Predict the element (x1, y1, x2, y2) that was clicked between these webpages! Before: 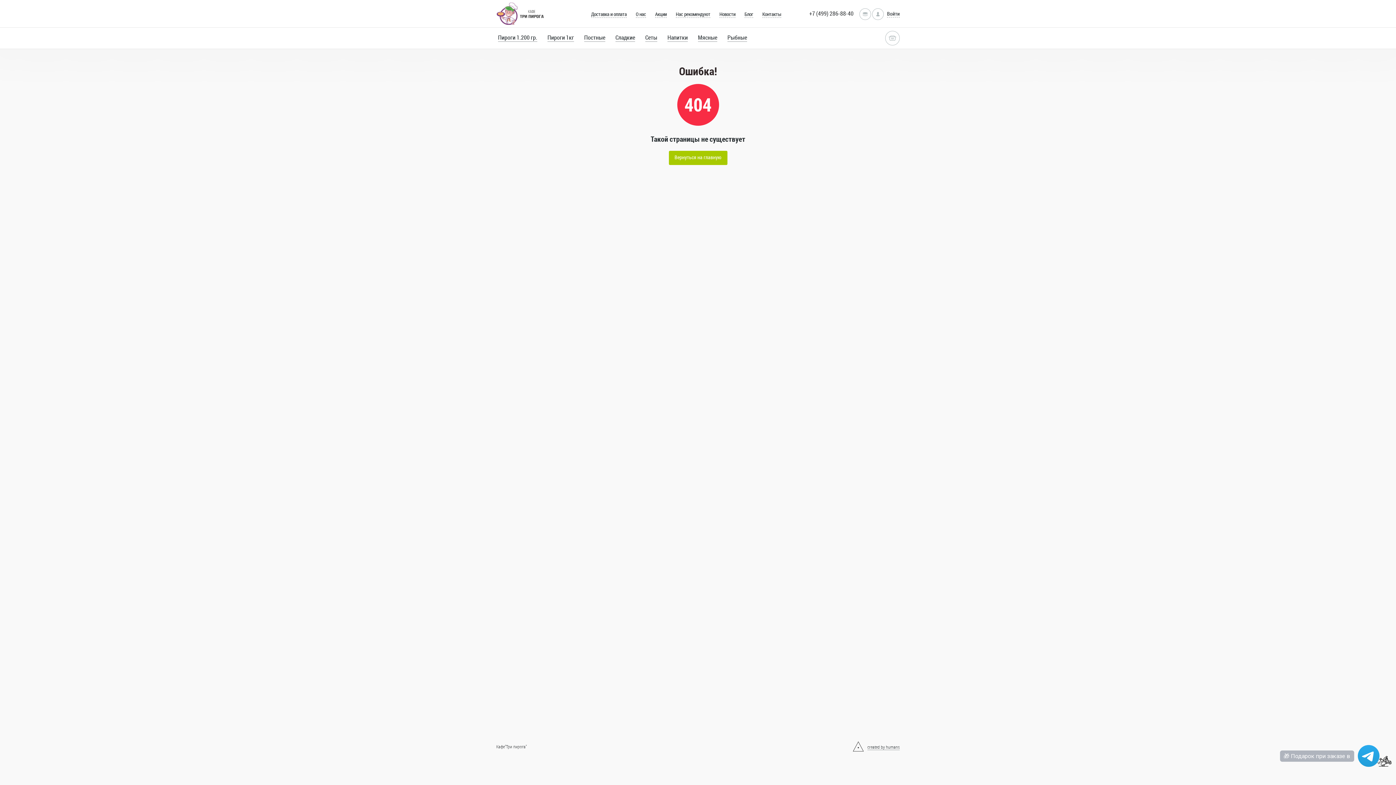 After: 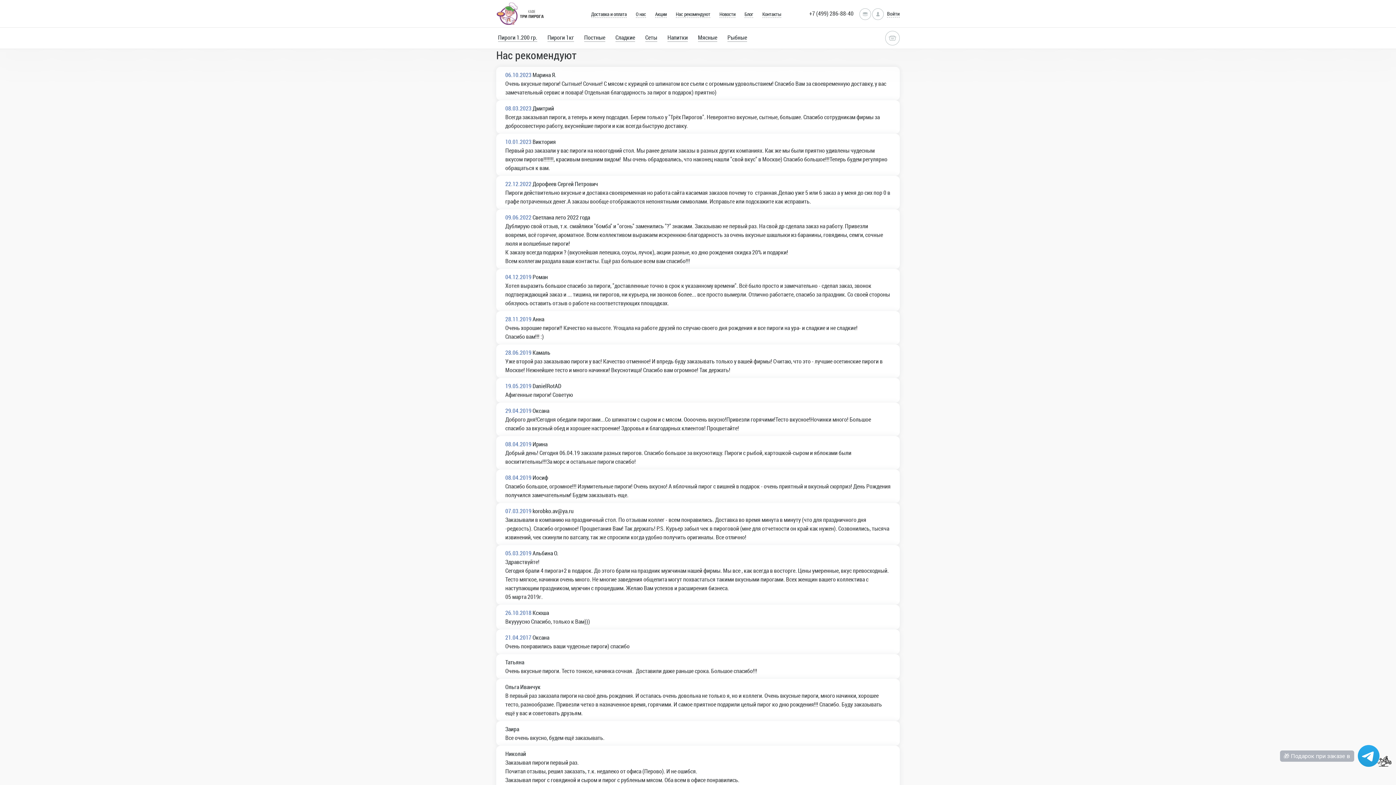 Action: bbox: (668, 10, 710, 17) label: Нас рекомендуют